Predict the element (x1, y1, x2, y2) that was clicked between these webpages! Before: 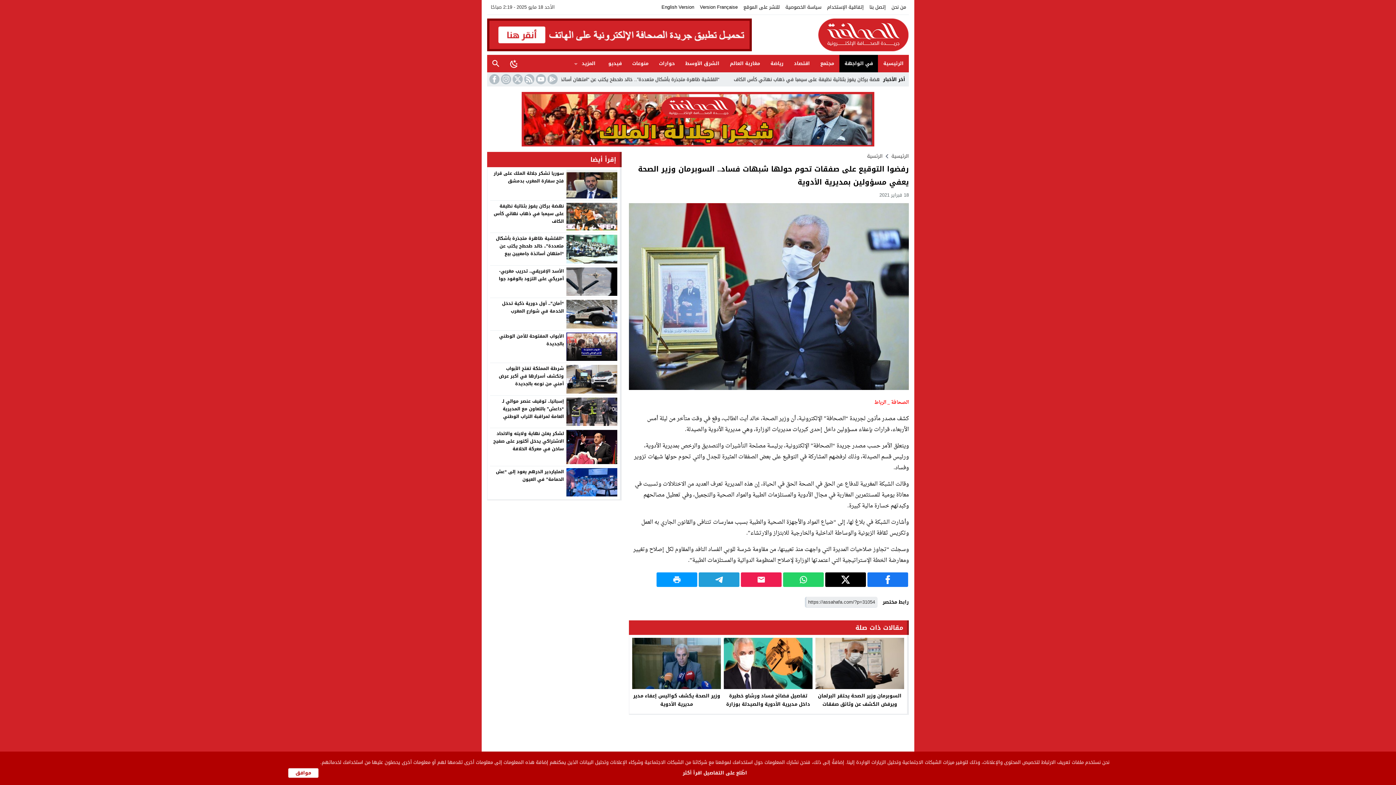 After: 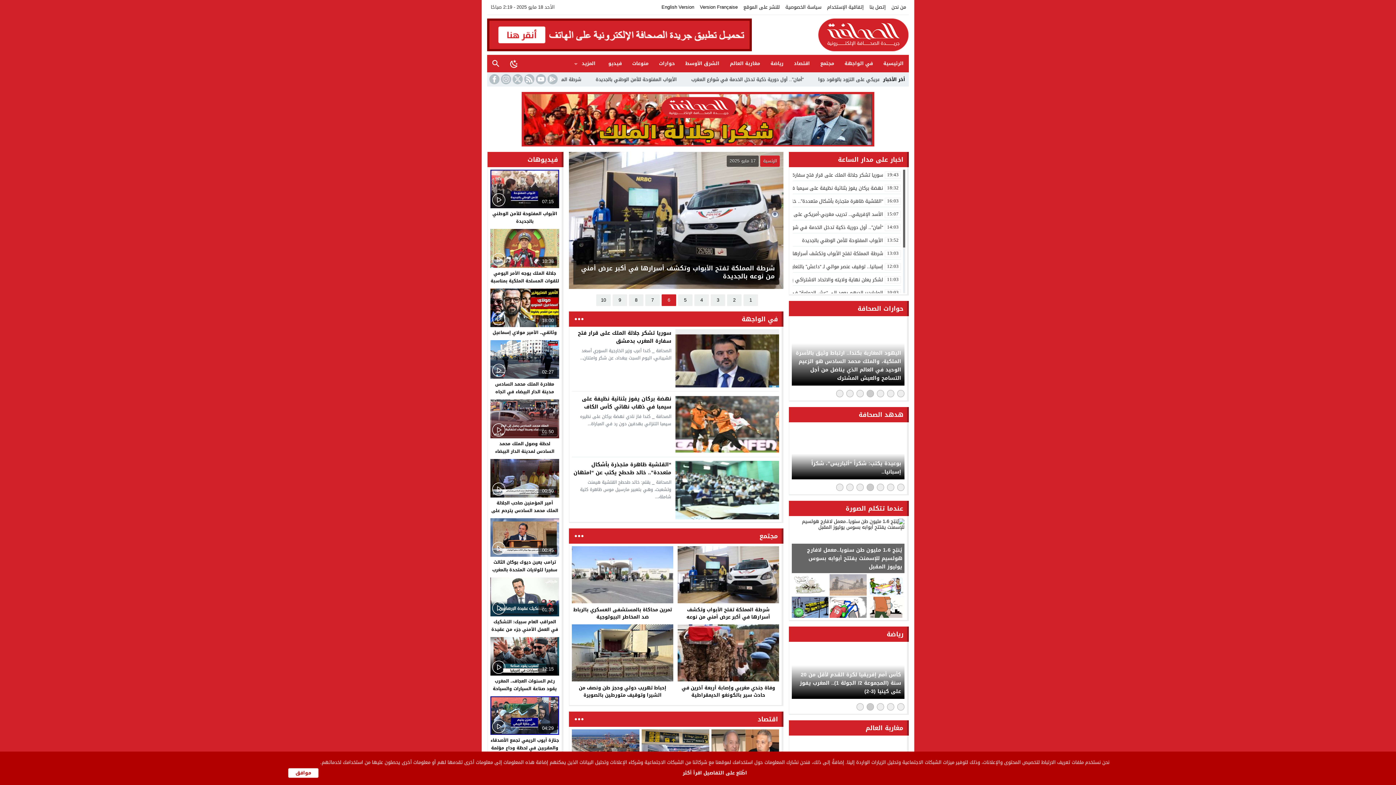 Action: bbox: (878, 54, 909, 72) label: الرئيسية